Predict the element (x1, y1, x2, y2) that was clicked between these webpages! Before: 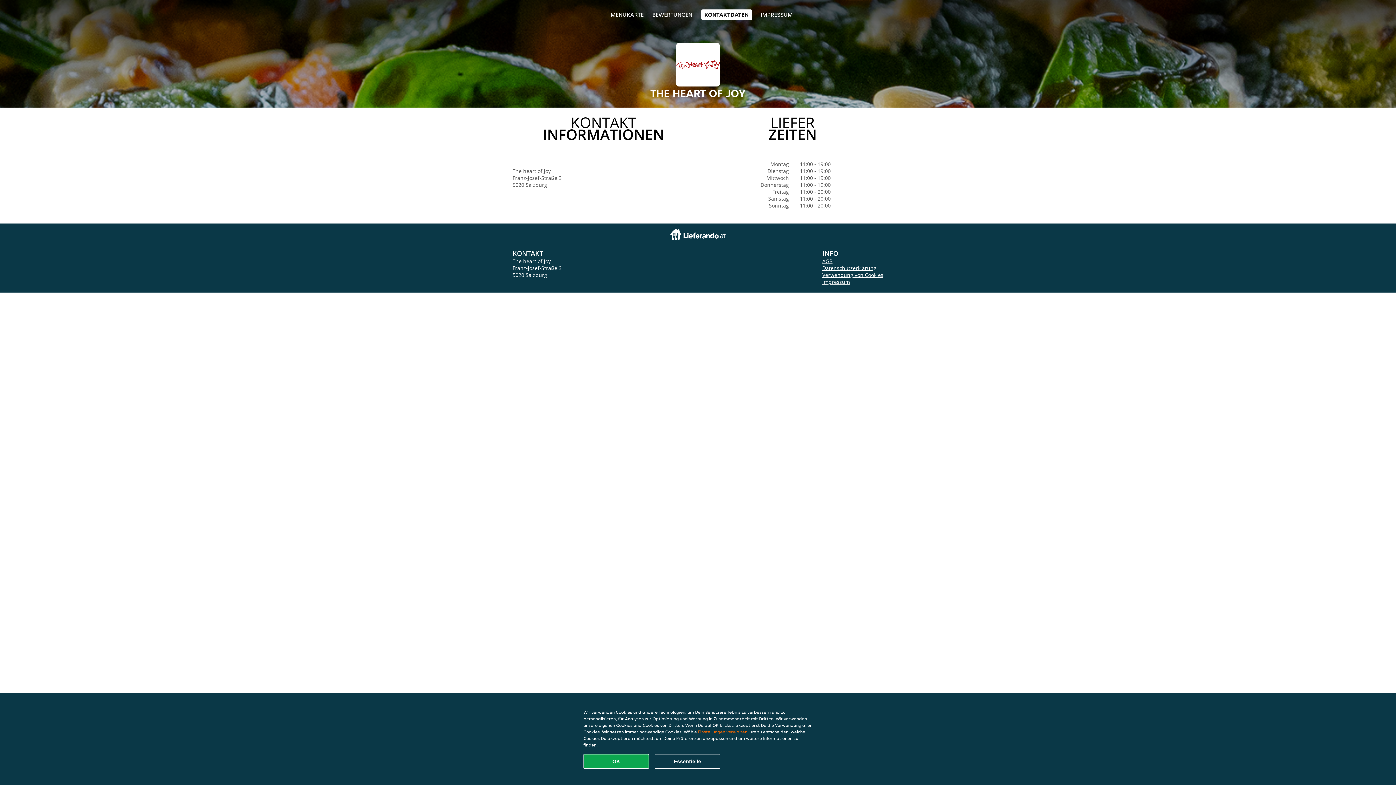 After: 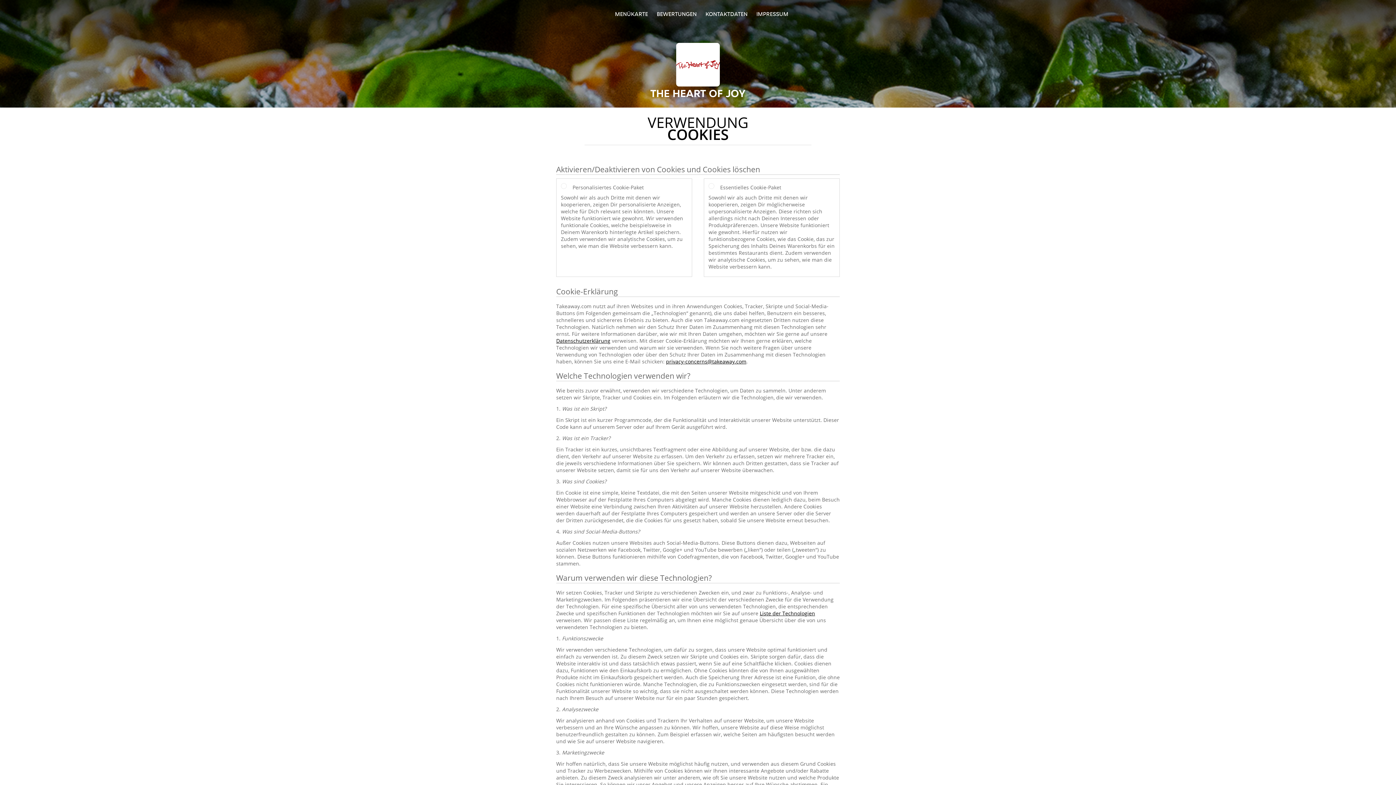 Action: bbox: (822, 271, 883, 278) label: Verwendung von Cookies